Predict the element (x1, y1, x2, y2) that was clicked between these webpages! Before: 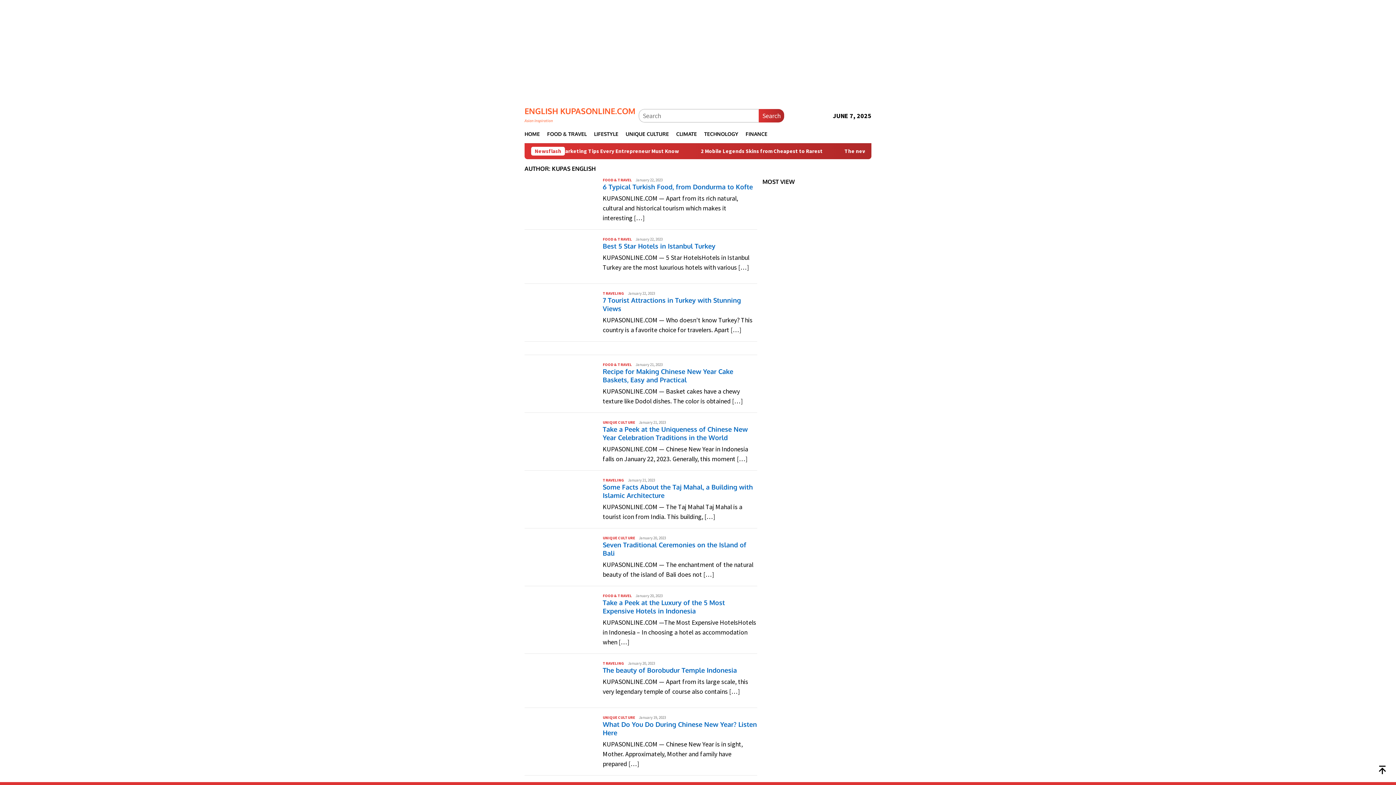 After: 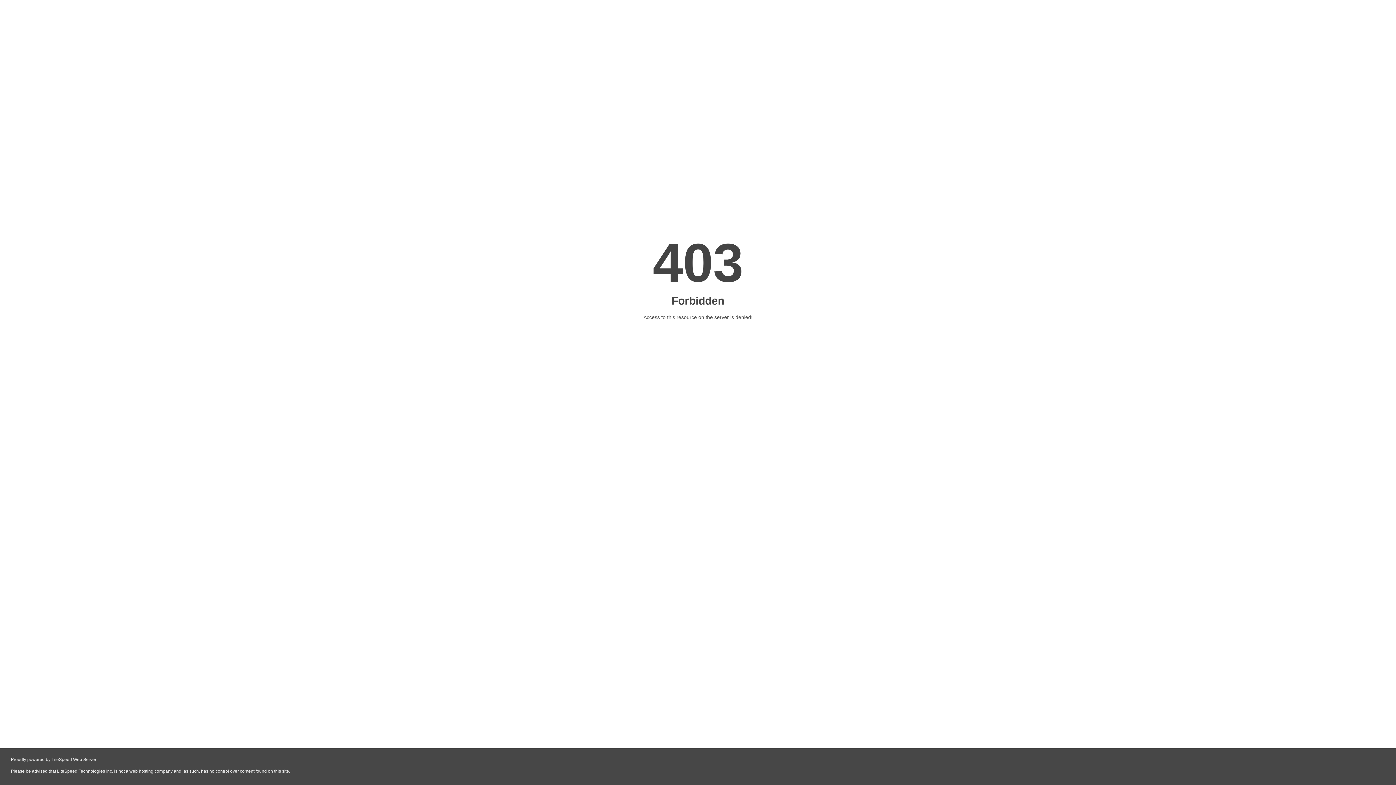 Action: bbox: (524, 361, 597, 402)